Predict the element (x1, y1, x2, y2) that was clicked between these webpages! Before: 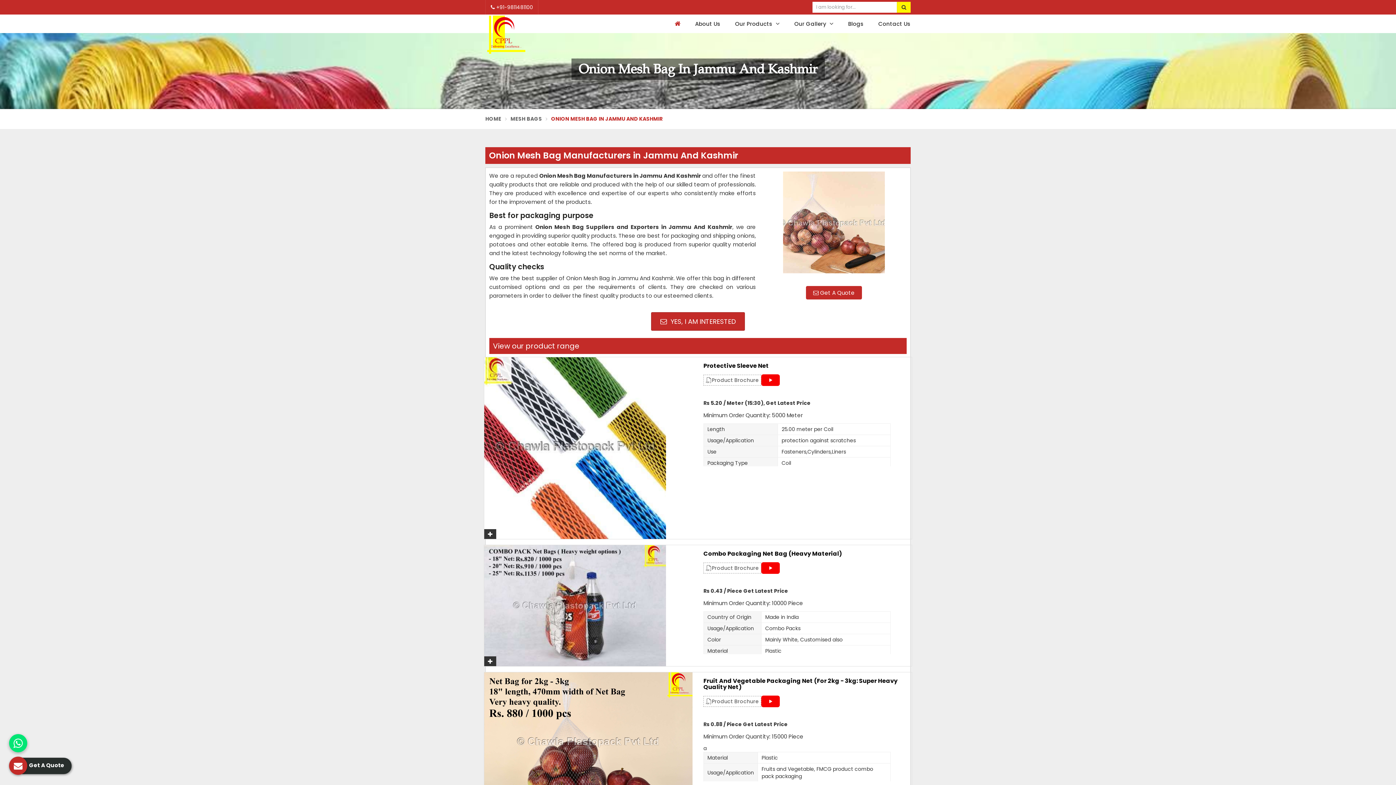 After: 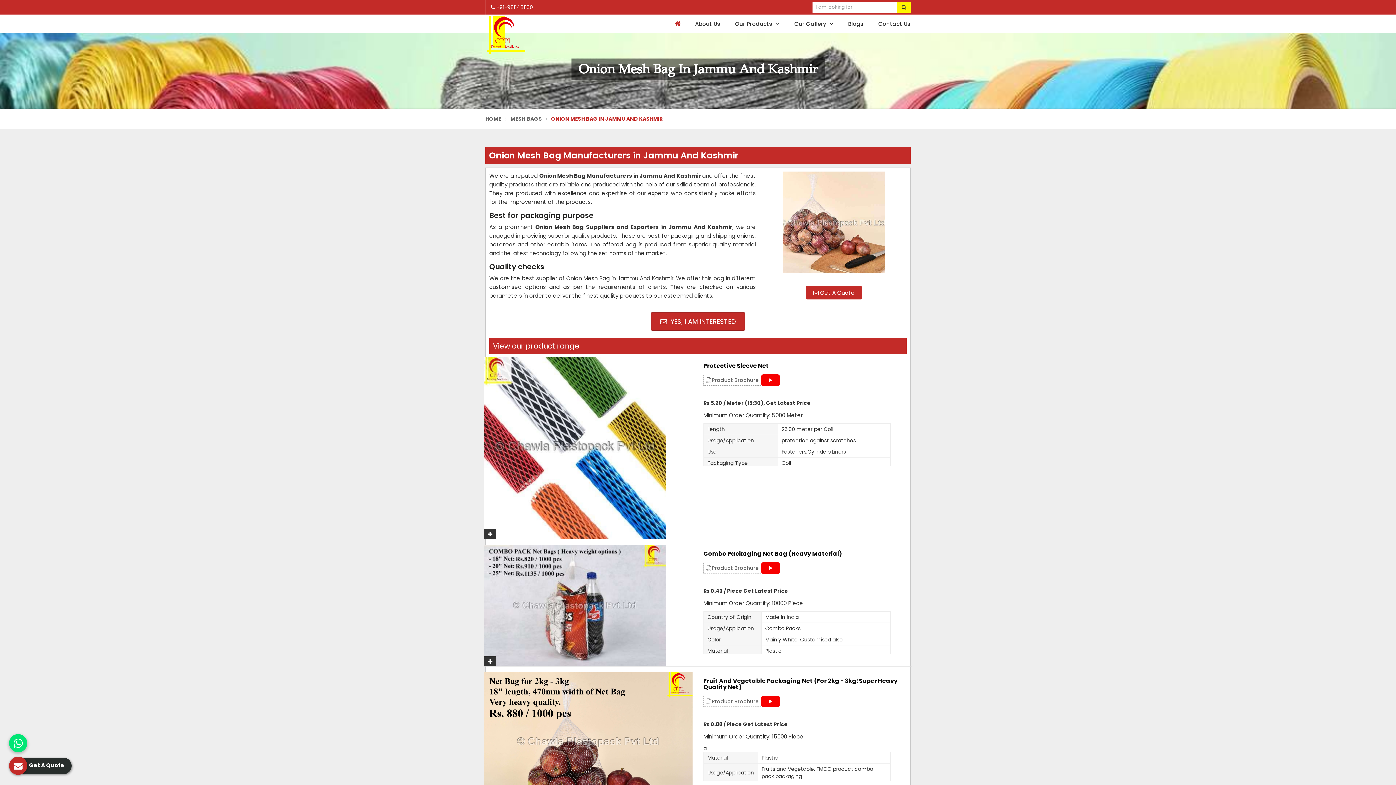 Action: bbox: (490, 1, 533, 12) label:  +91-9811481100